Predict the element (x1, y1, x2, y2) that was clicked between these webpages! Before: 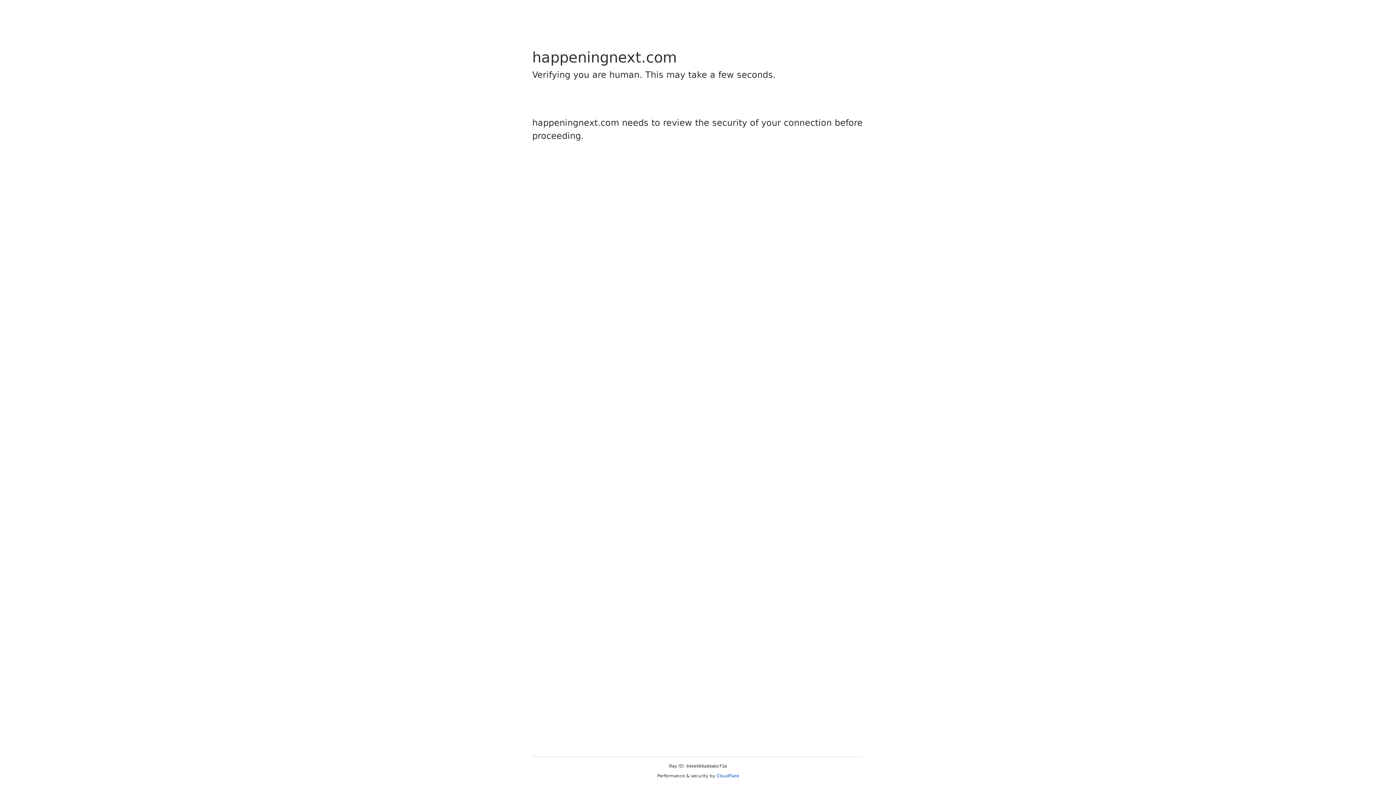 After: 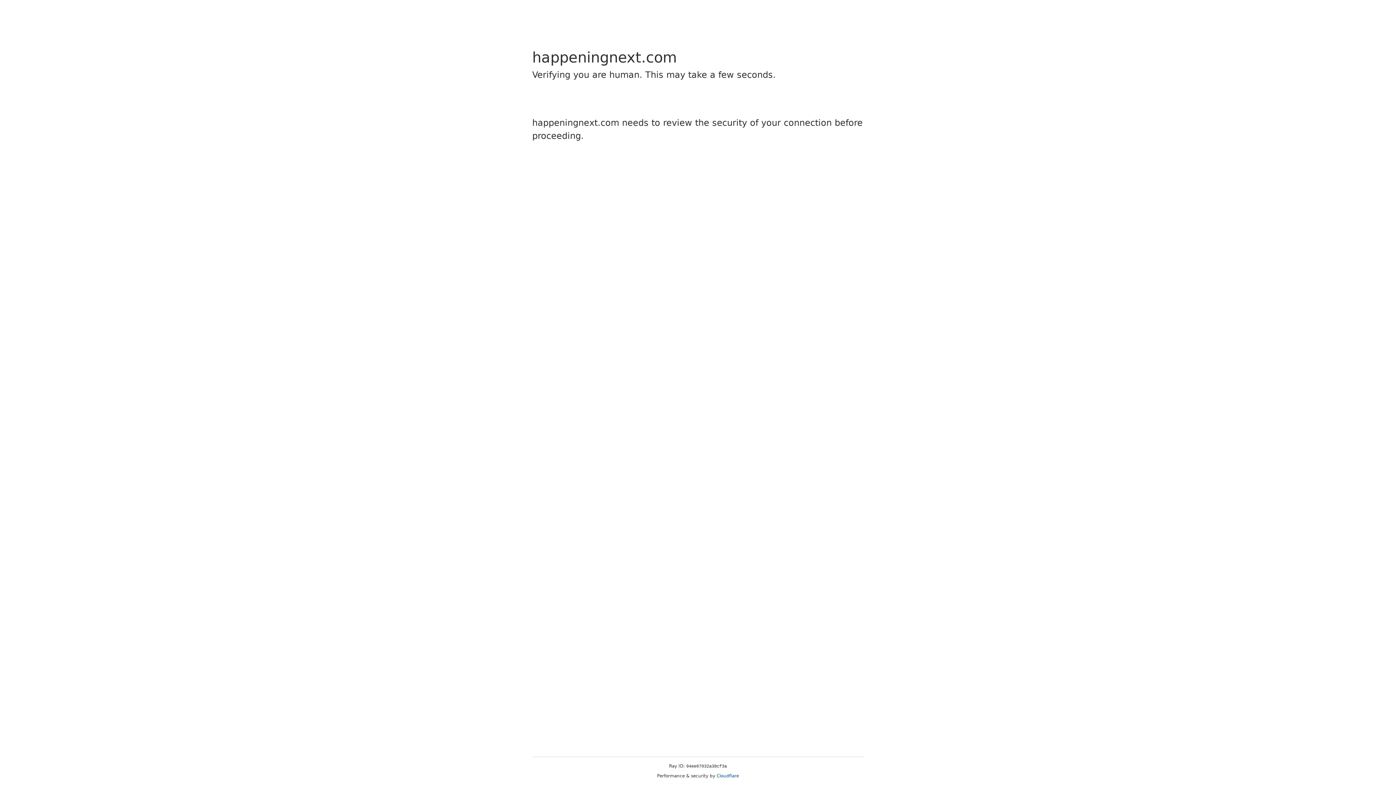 Action: bbox: (716, 773, 739, 778) label: Cloudflare